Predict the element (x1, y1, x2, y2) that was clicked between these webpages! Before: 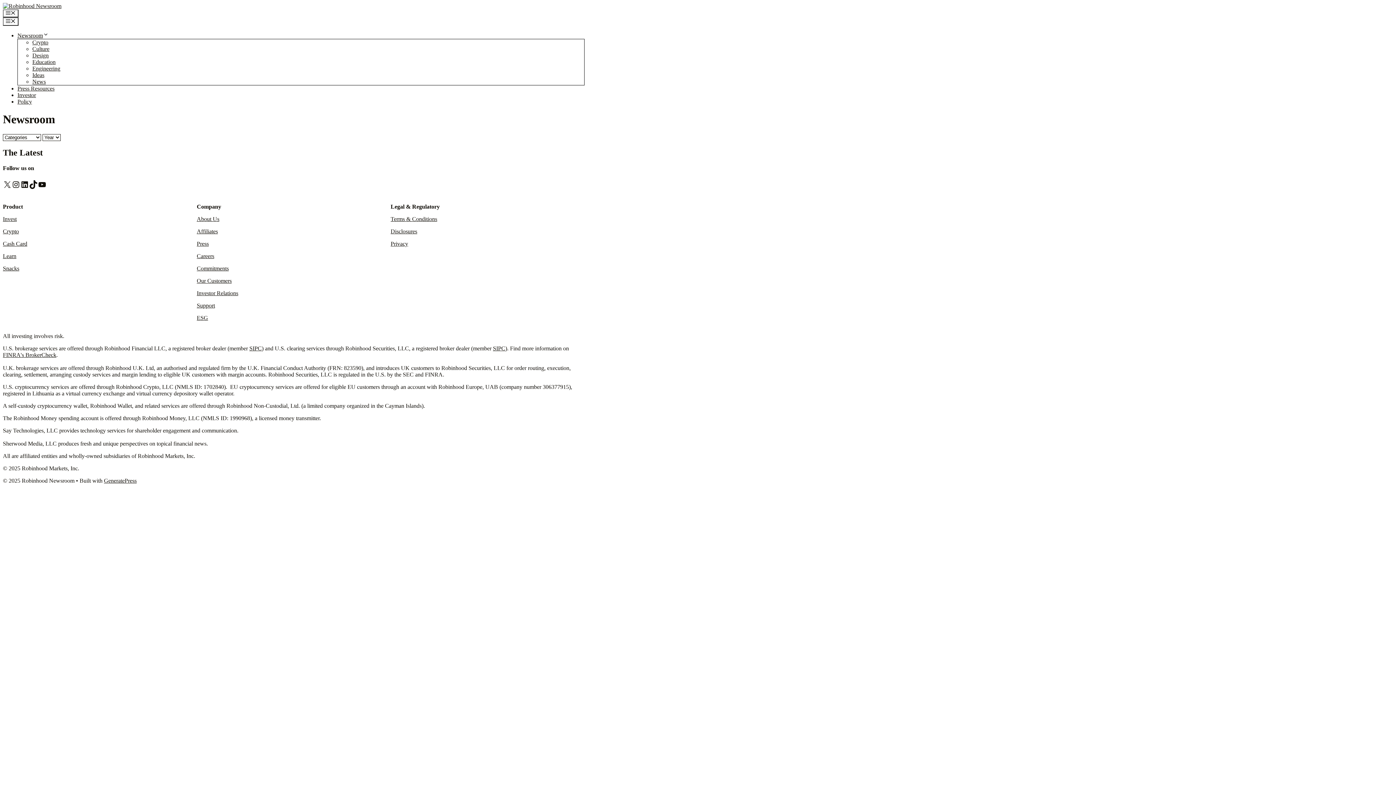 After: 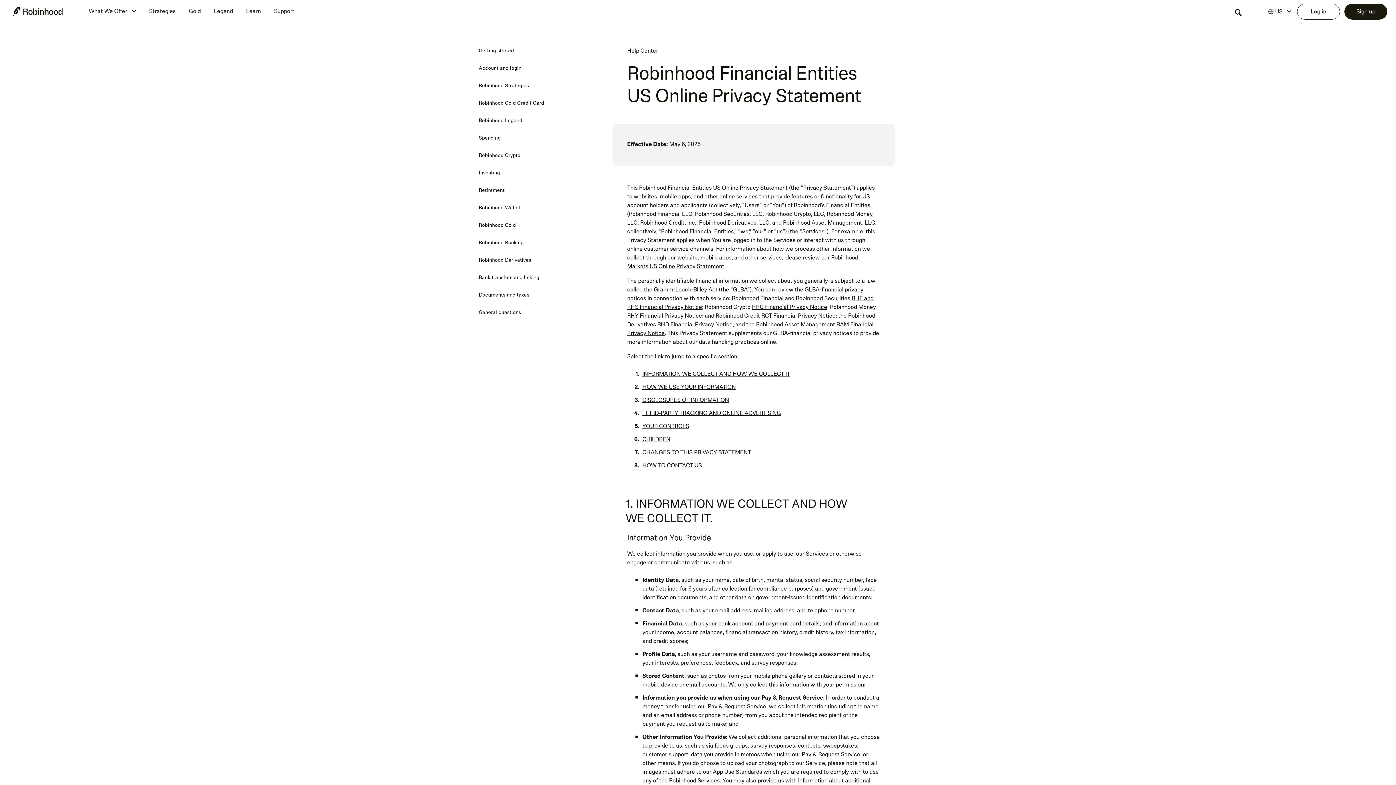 Action: bbox: (390, 240, 408, 247) label: Privacy